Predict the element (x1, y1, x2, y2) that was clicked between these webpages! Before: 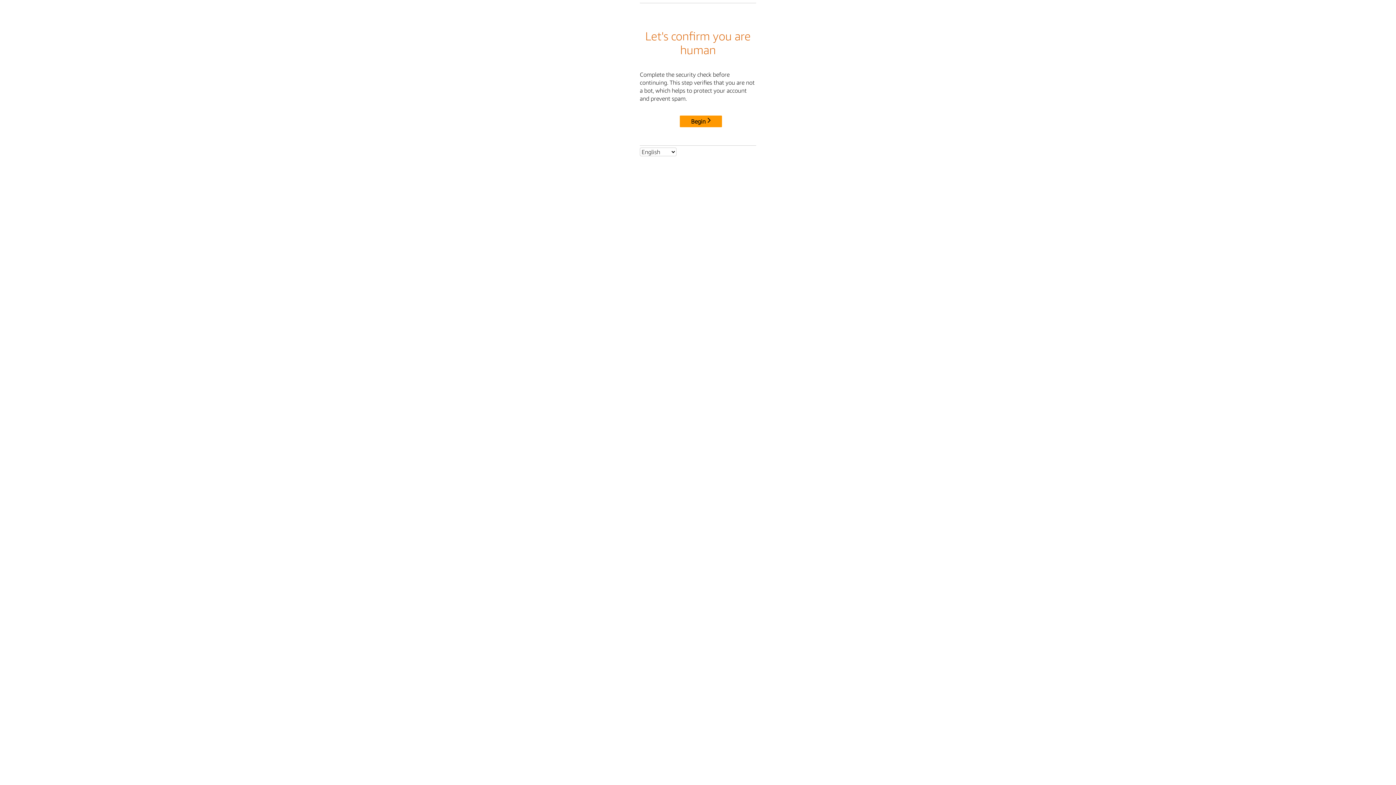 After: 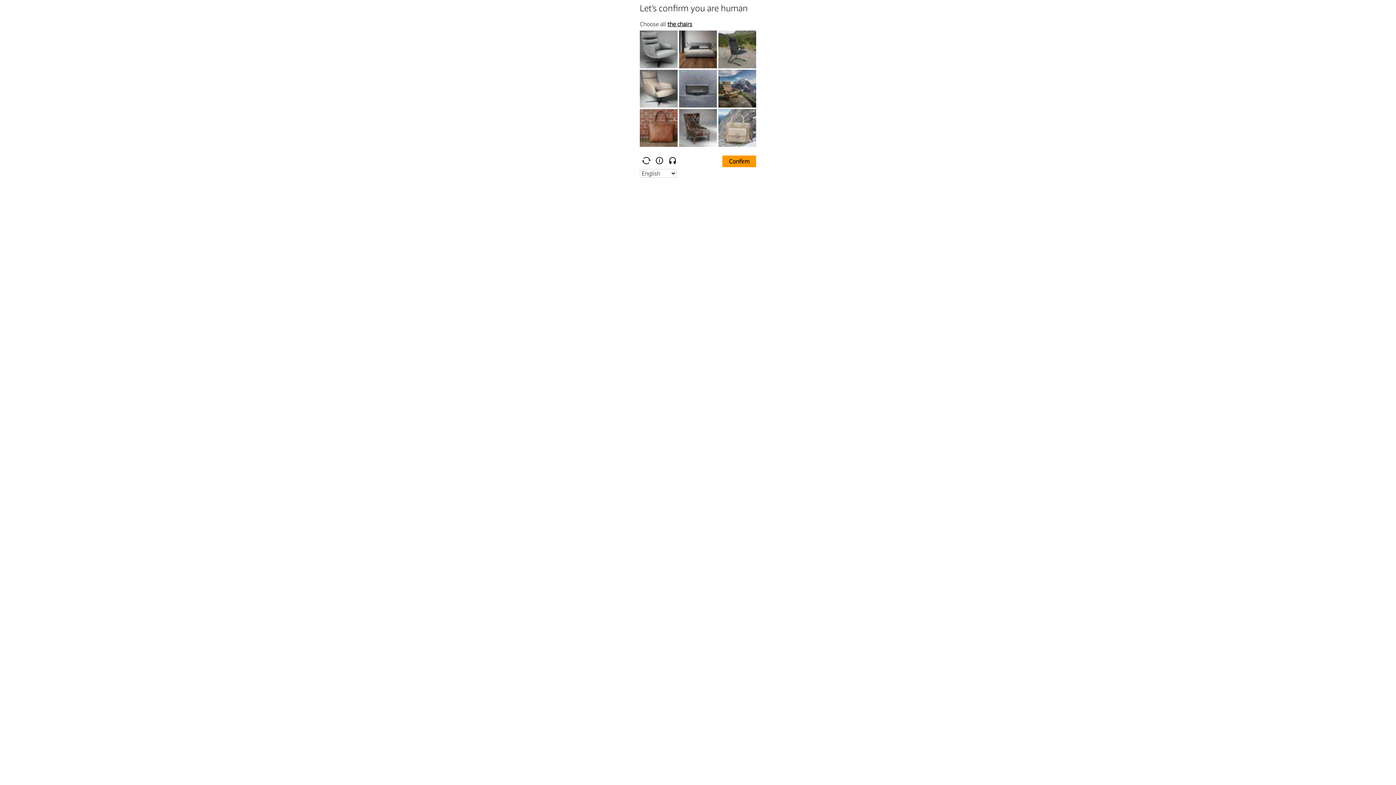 Action: bbox: (680, 115, 722, 127) label: Begin